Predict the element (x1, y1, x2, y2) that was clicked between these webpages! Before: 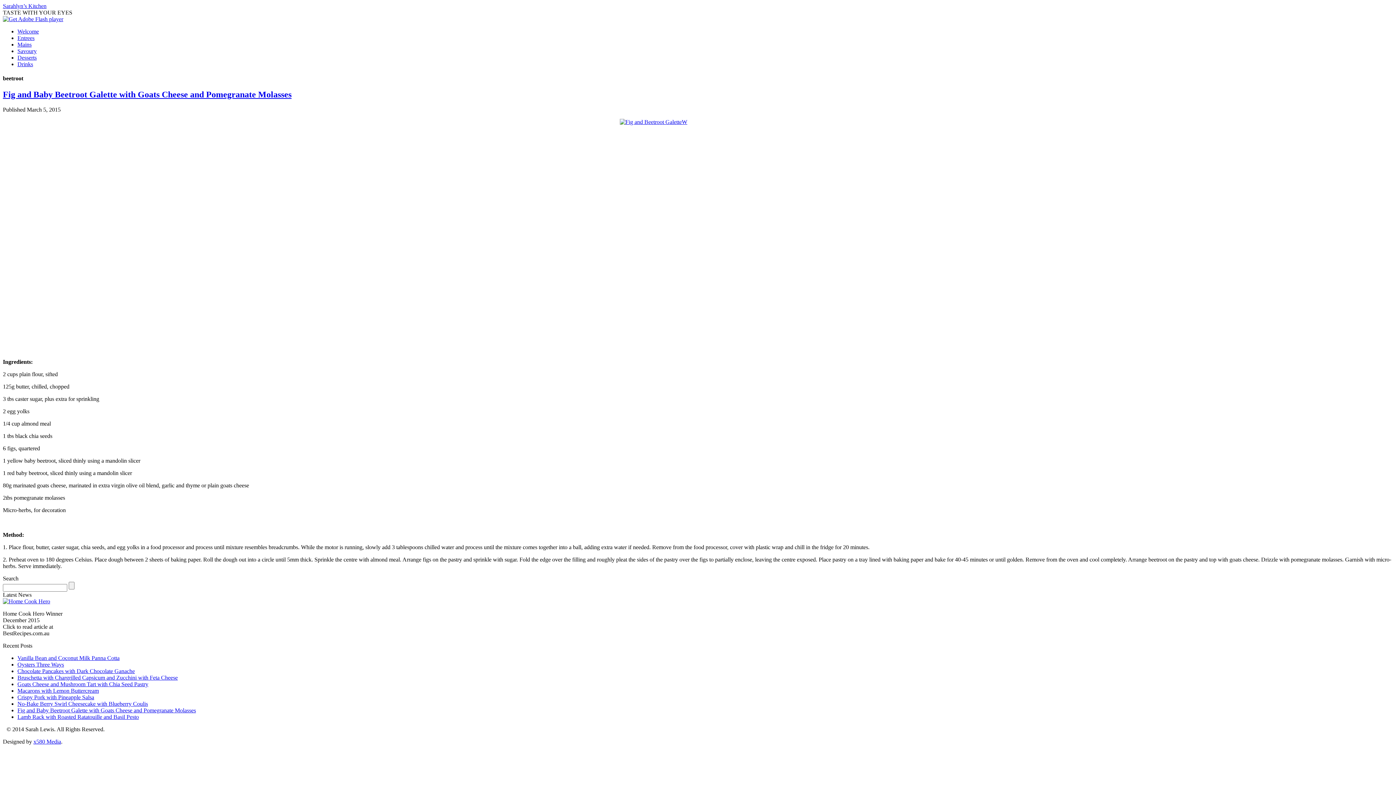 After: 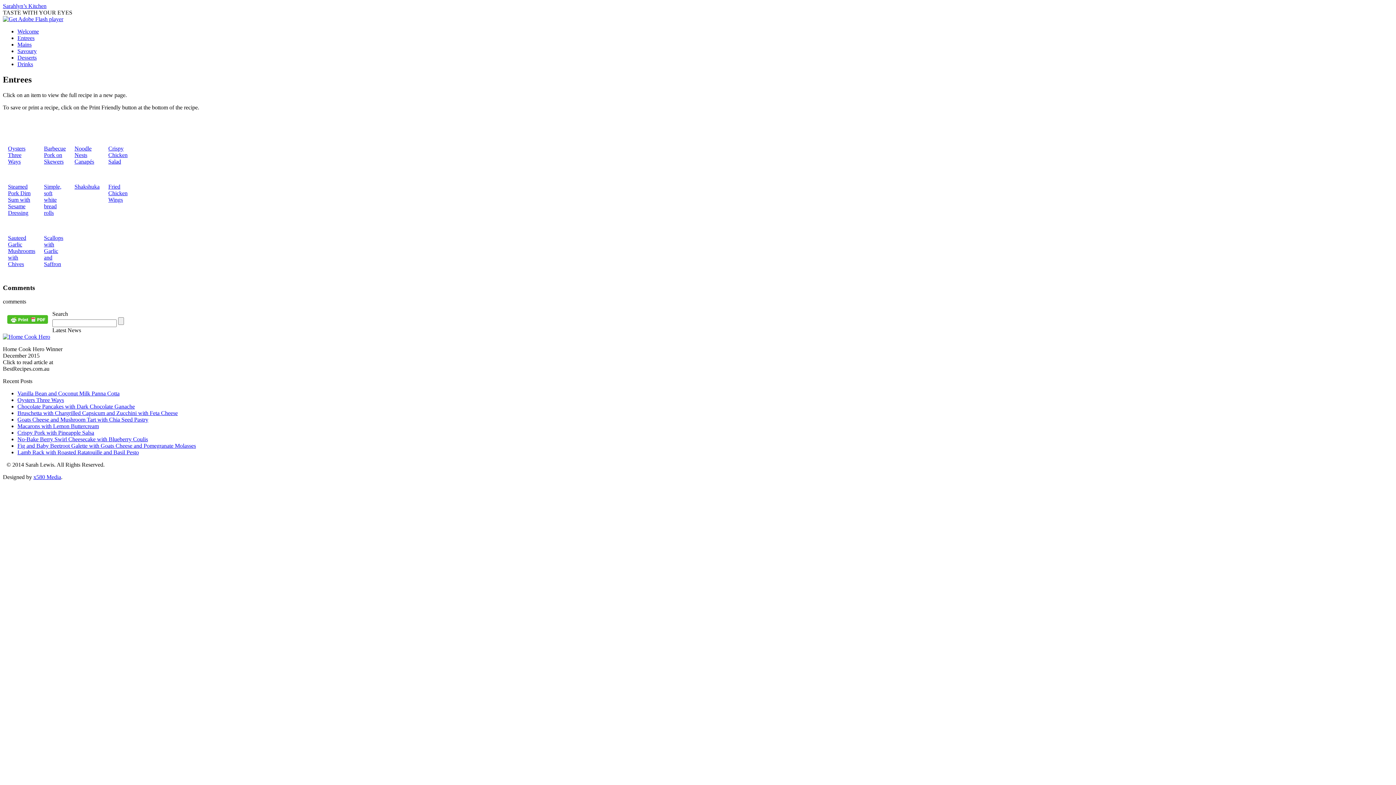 Action: bbox: (17, 34, 34, 41) label: Entrees